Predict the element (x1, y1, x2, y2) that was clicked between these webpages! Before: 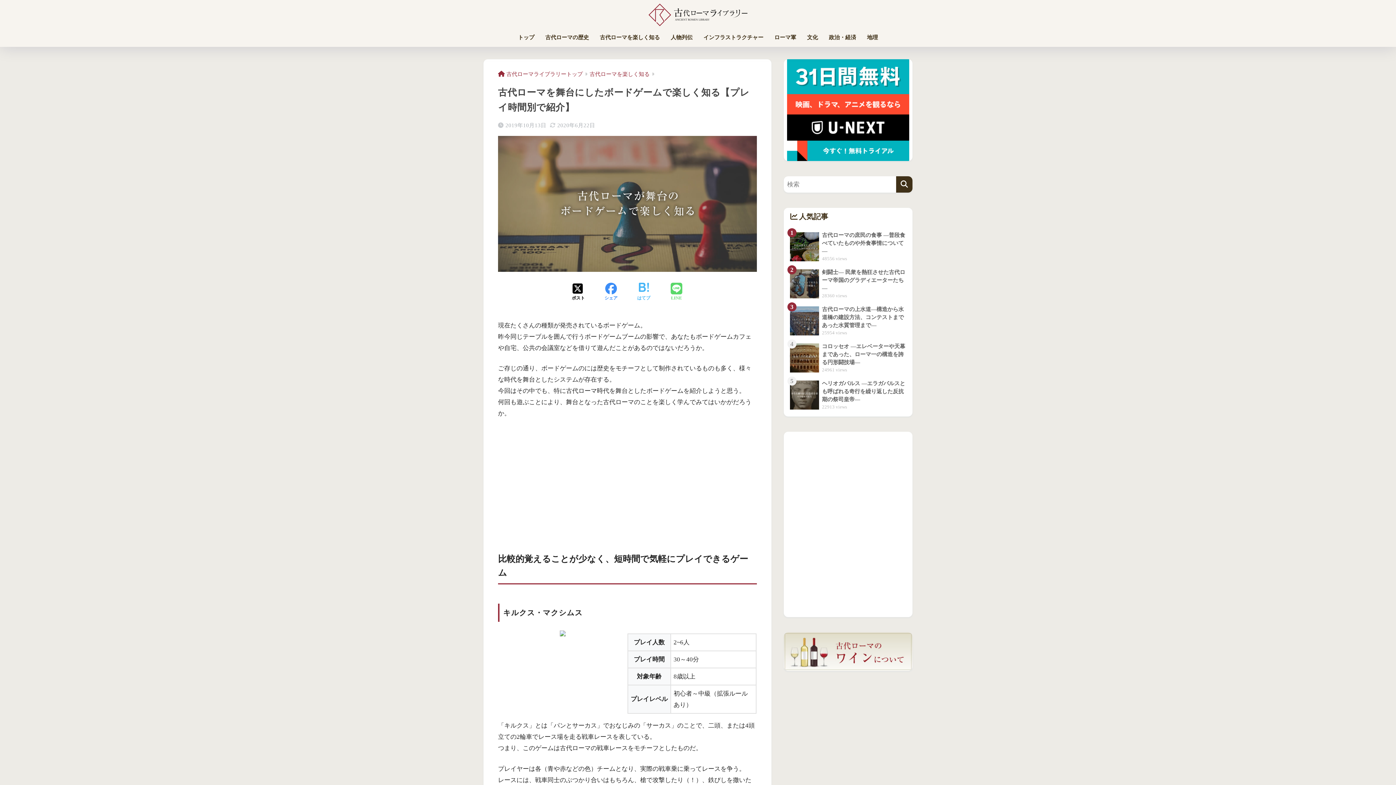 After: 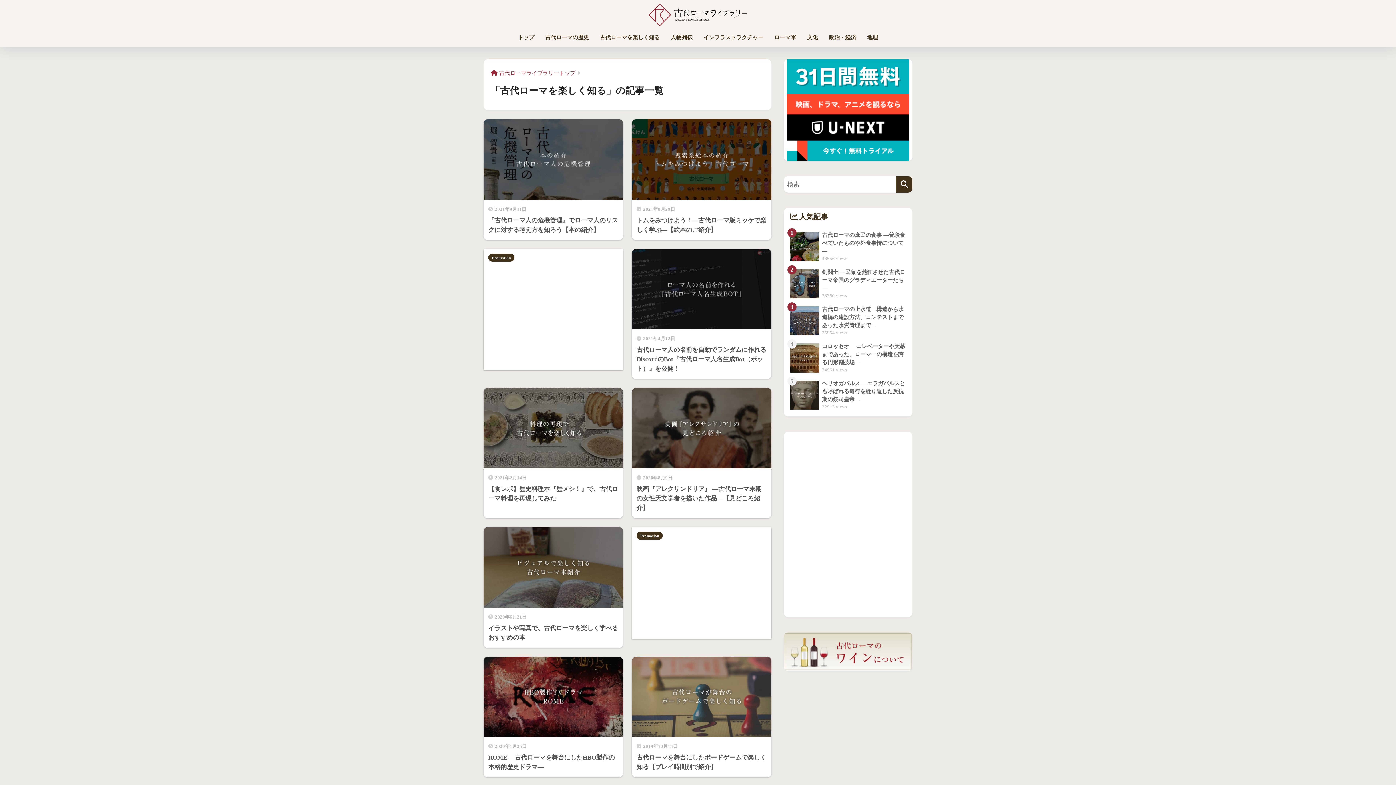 Action: label: 古代ローマを楽しく知る bbox: (594, 29, 665, 46)